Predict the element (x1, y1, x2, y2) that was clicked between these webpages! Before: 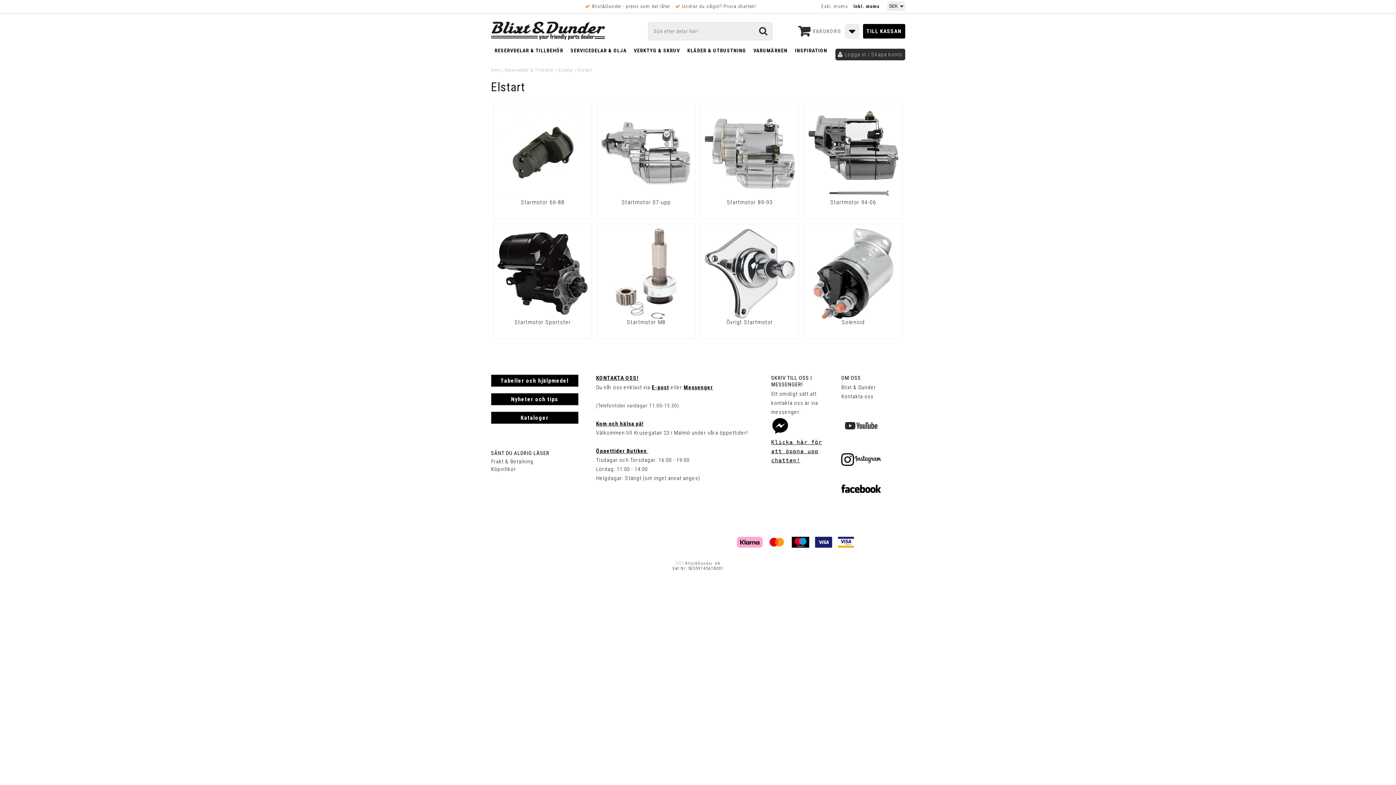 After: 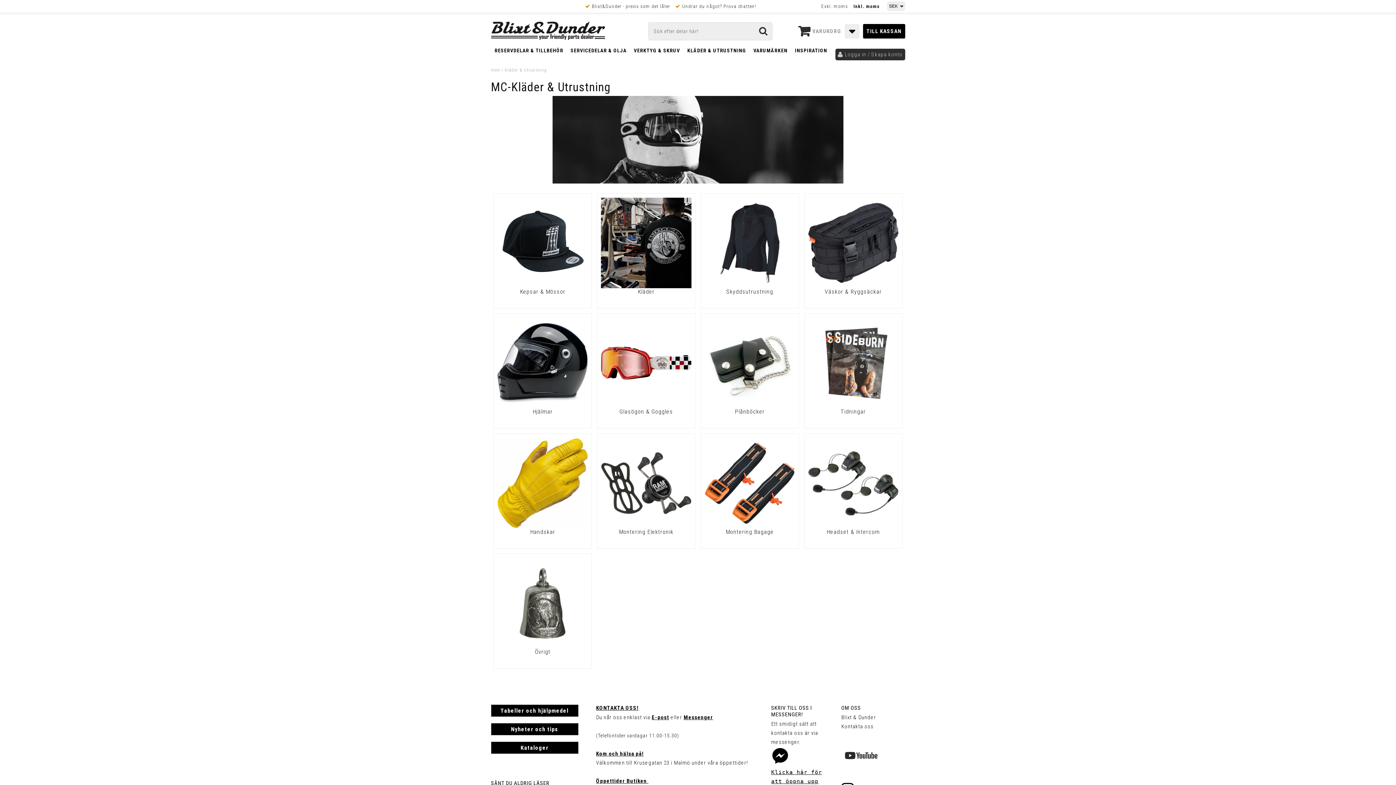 Action: bbox: (683, 44, 750, 55) label: KLÄDER & UTRUSTNING